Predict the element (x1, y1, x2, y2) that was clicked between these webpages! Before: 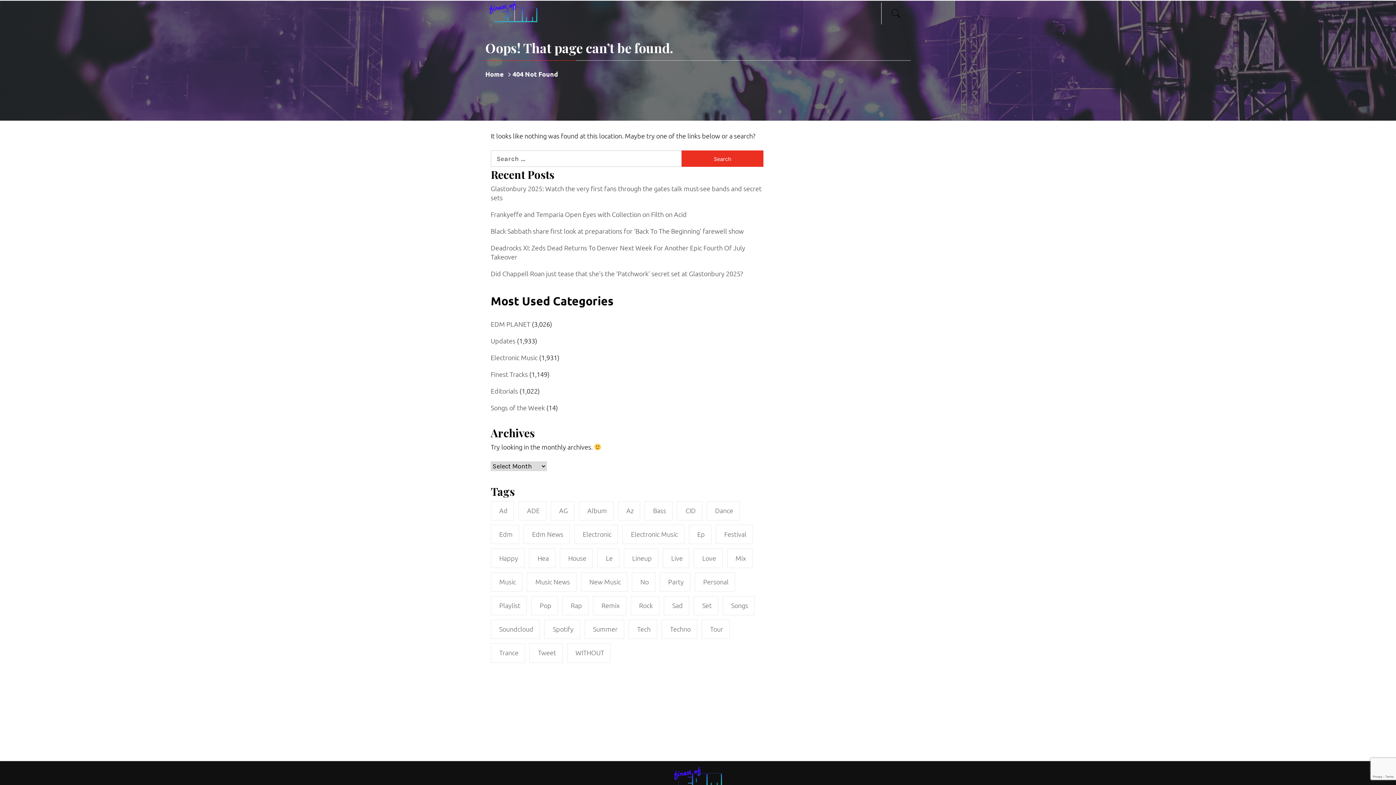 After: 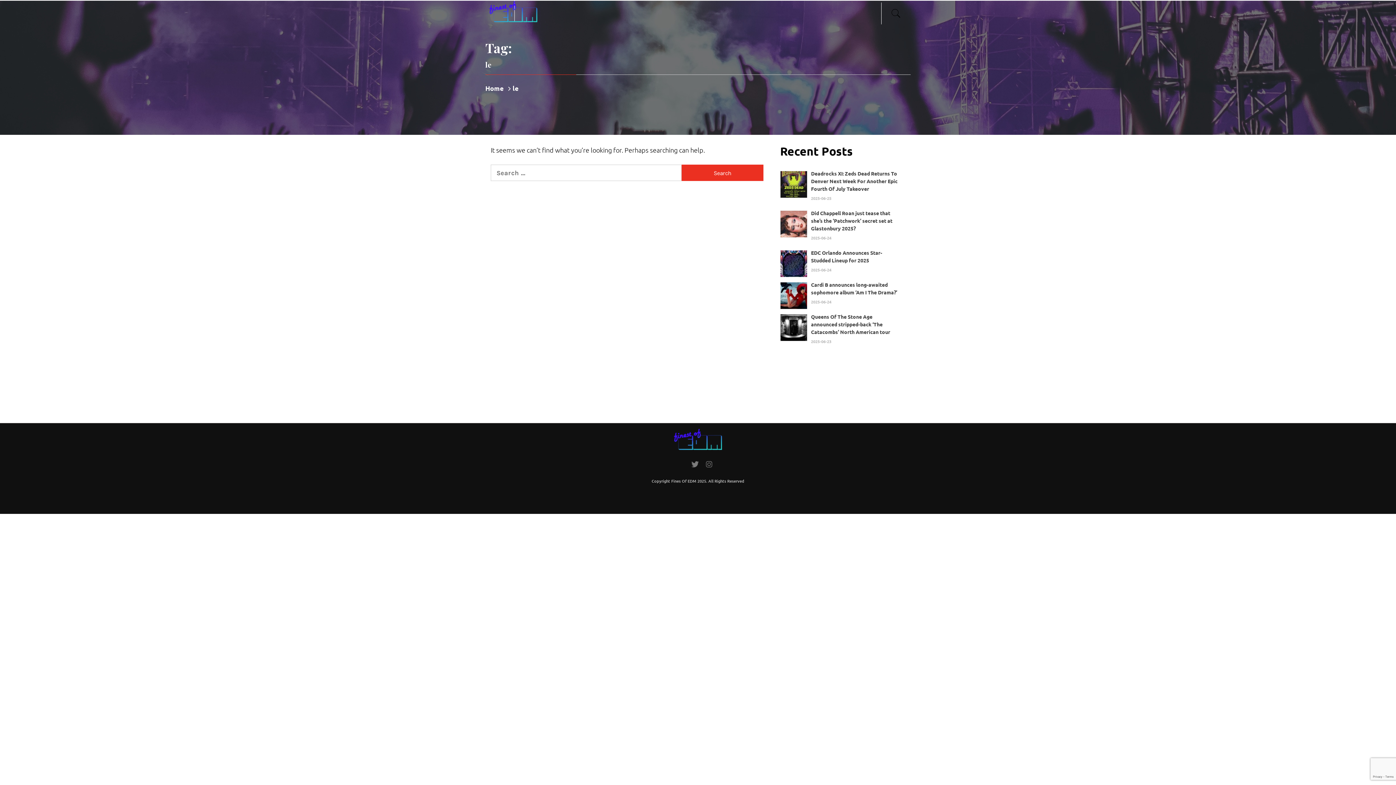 Action: bbox: (597, 548, 619, 568) label: le (521 items)